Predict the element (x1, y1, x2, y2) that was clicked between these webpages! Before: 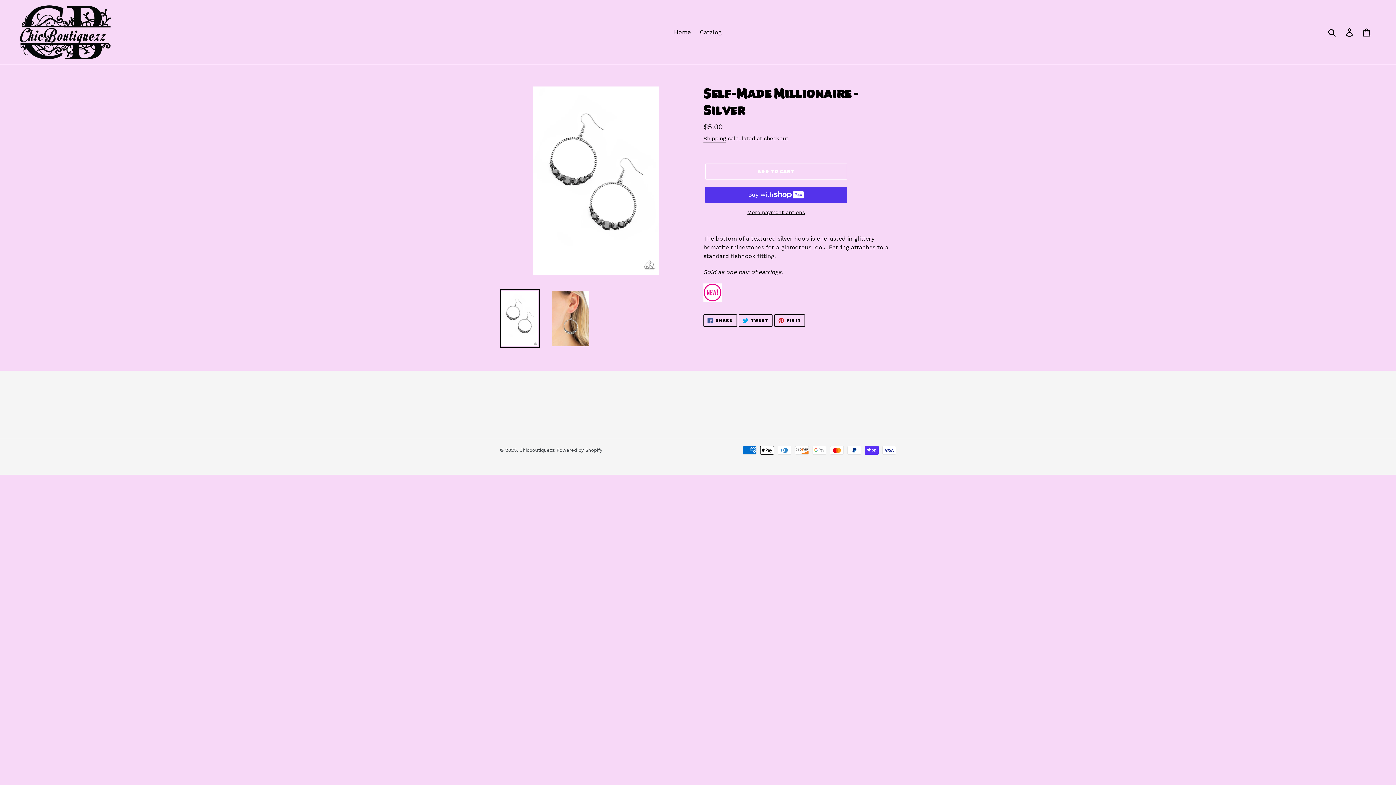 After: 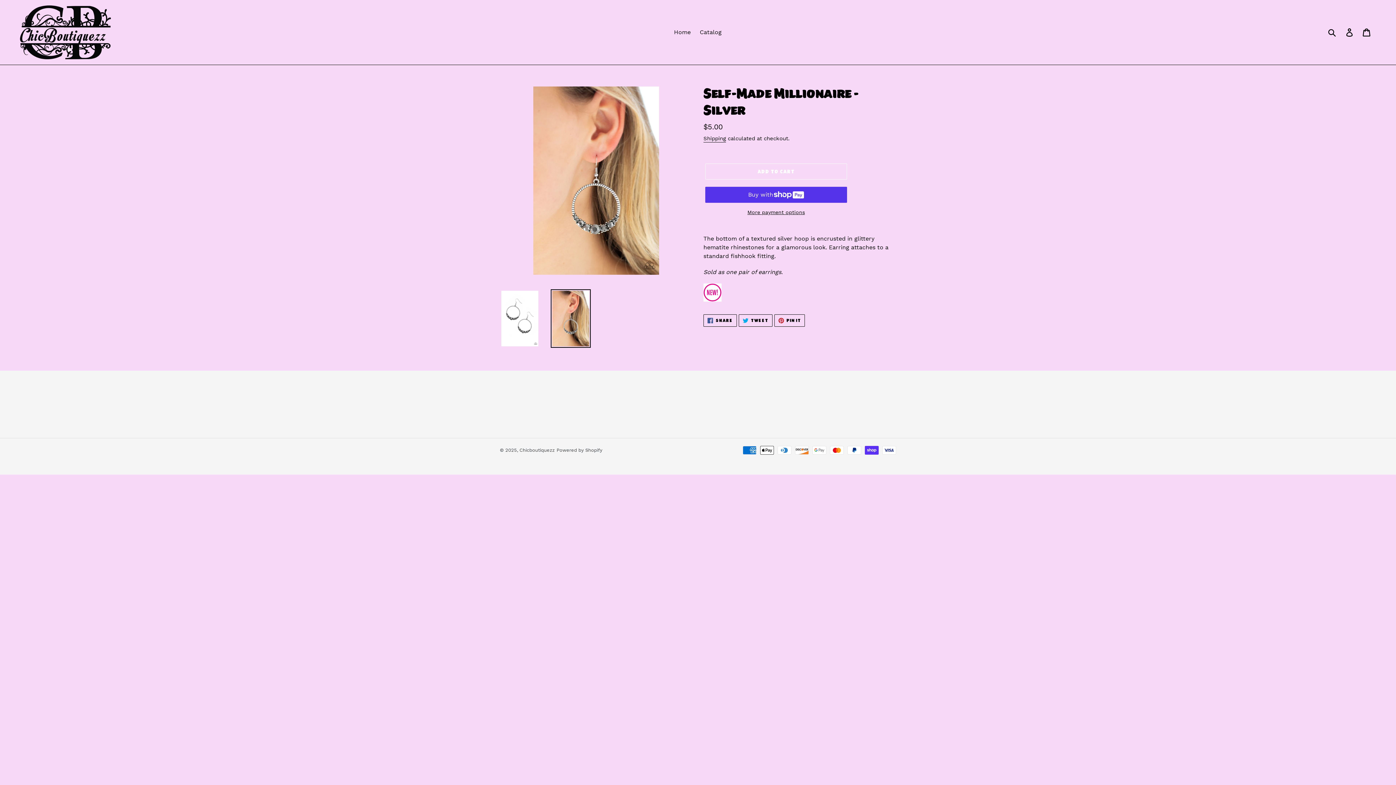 Action: bbox: (550, 289, 590, 347)